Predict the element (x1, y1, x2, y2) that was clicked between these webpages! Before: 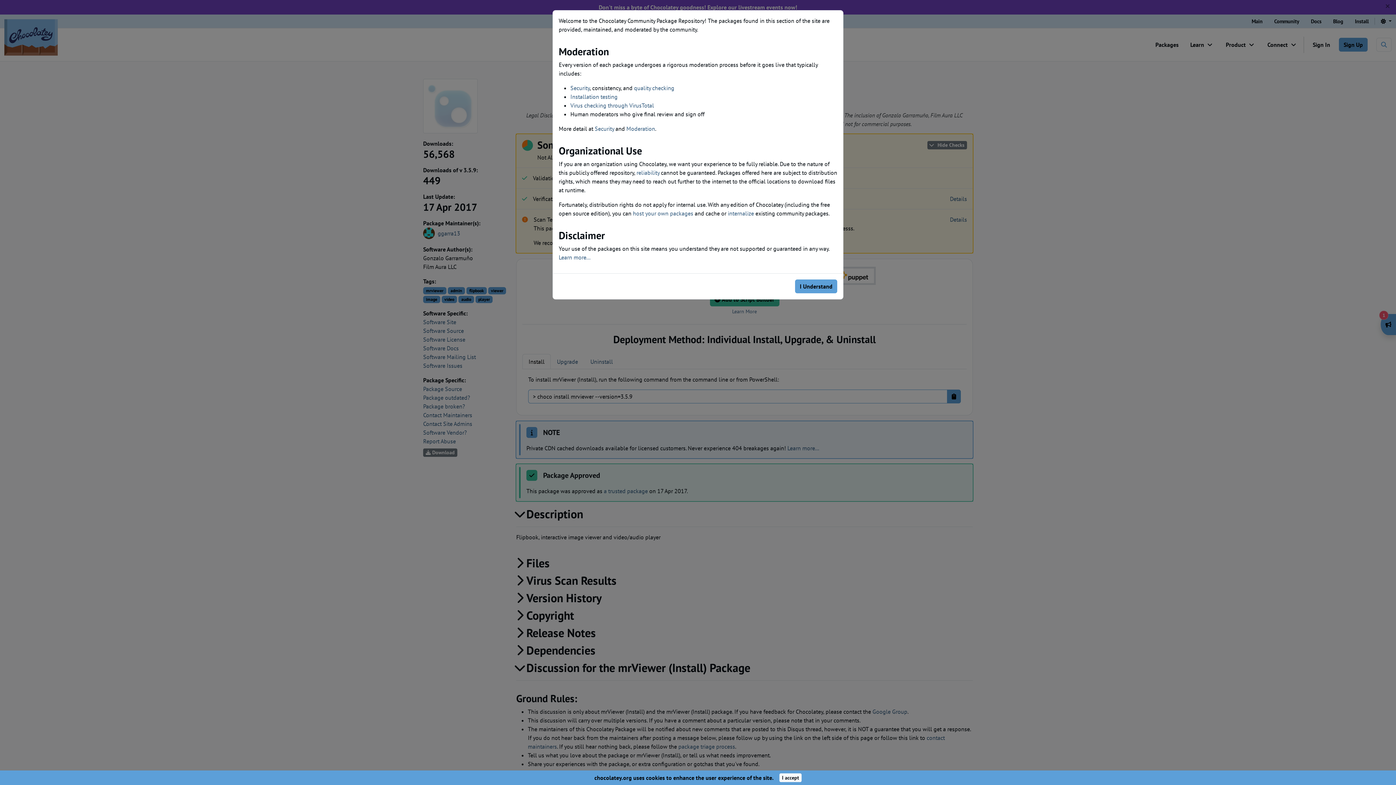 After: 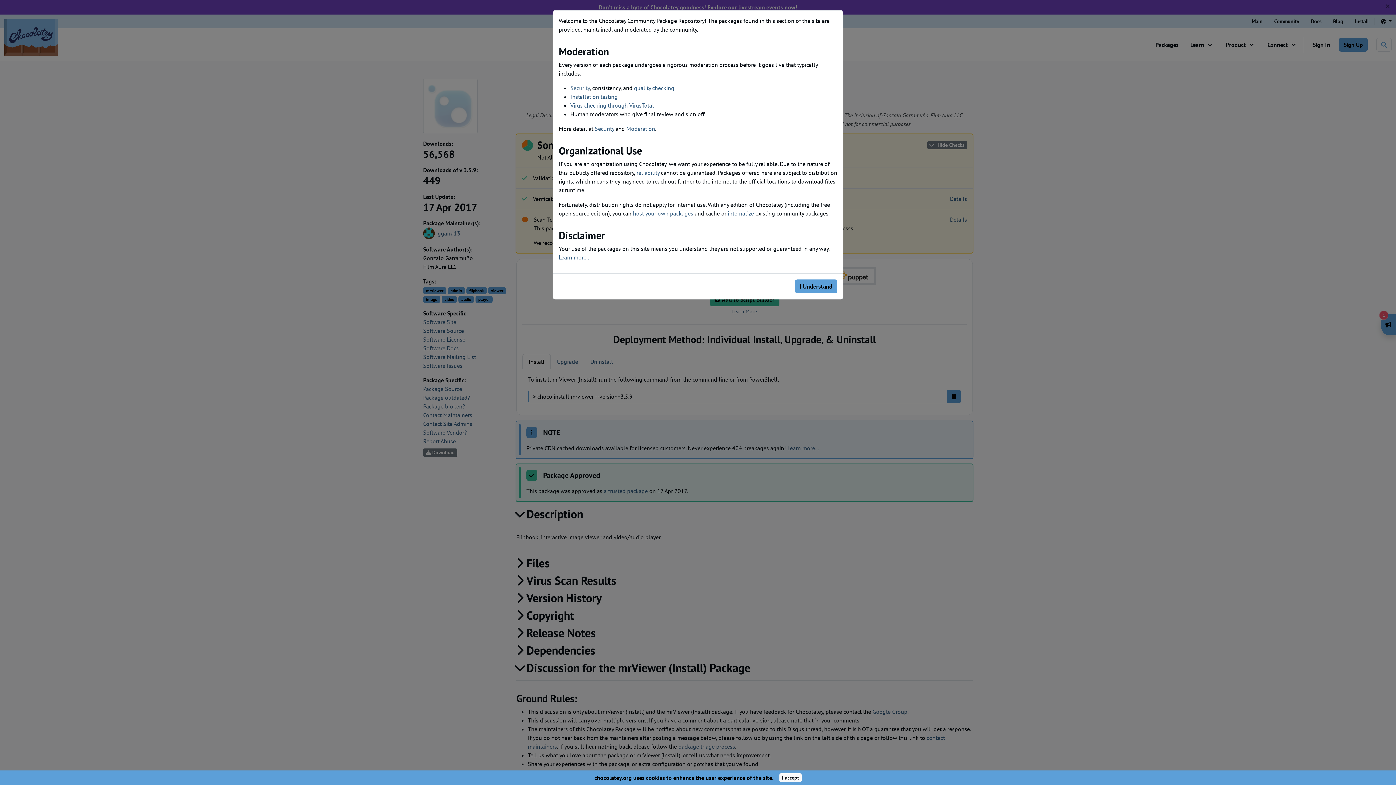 Action: bbox: (570, 84, 589, 91) label: Security